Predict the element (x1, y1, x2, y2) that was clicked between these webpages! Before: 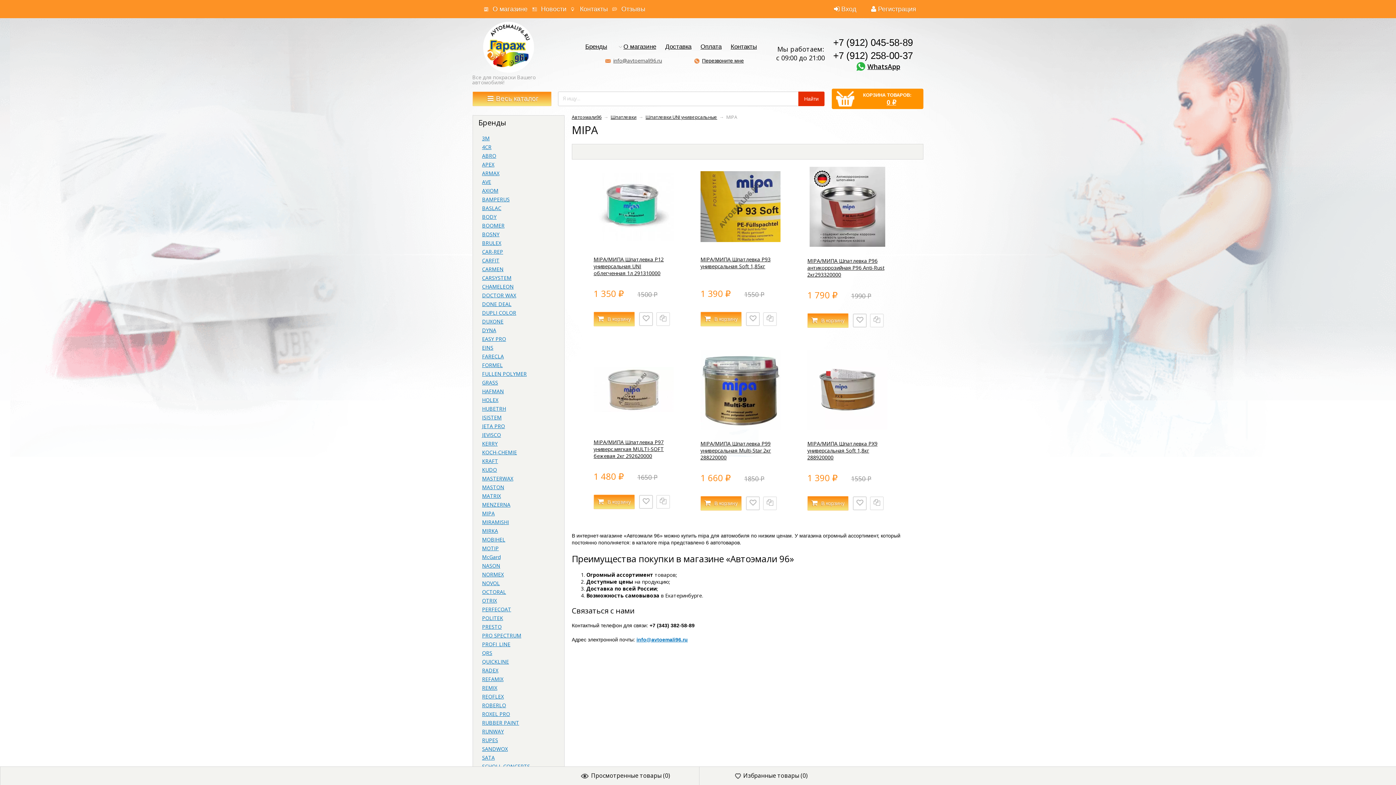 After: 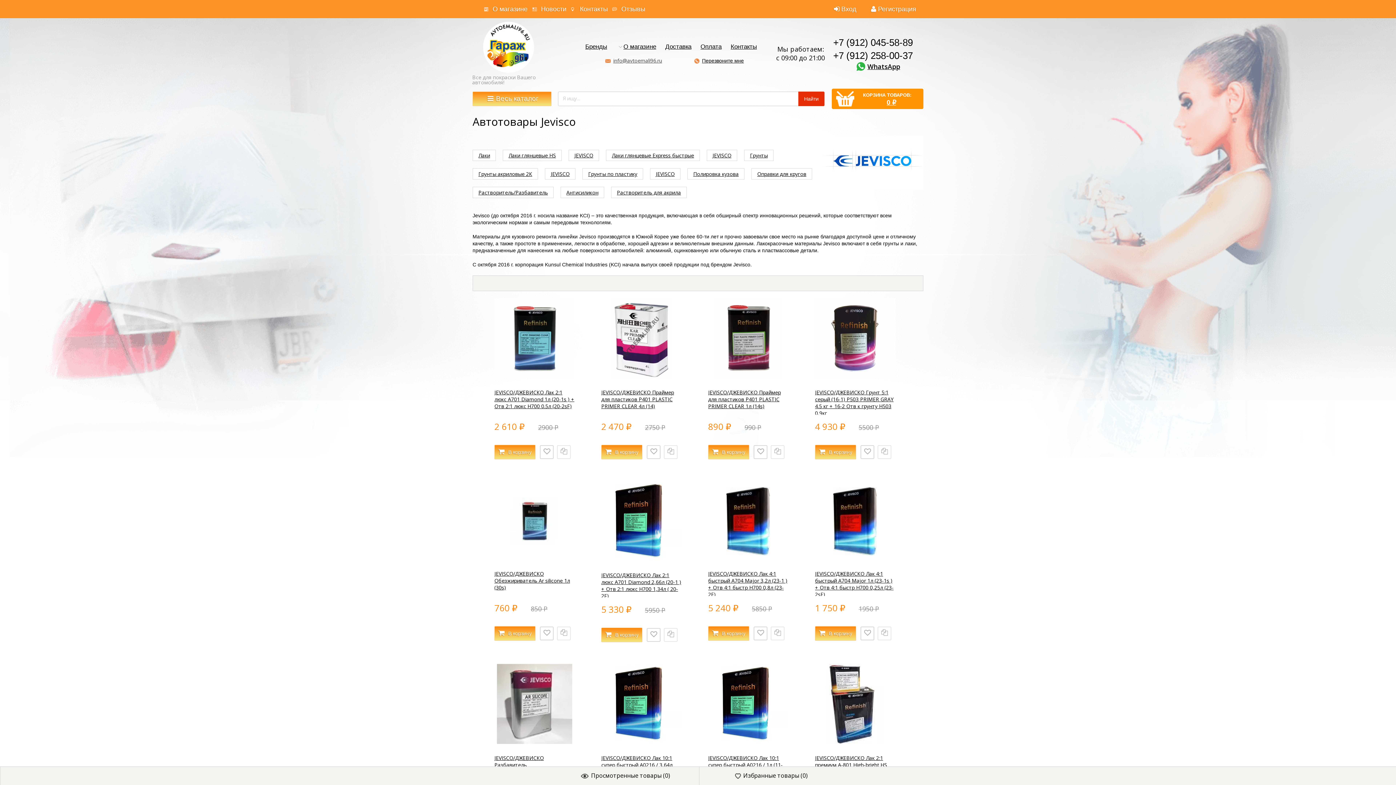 Action: bbox: (482, 431, 501, 438) label: JEVISCO